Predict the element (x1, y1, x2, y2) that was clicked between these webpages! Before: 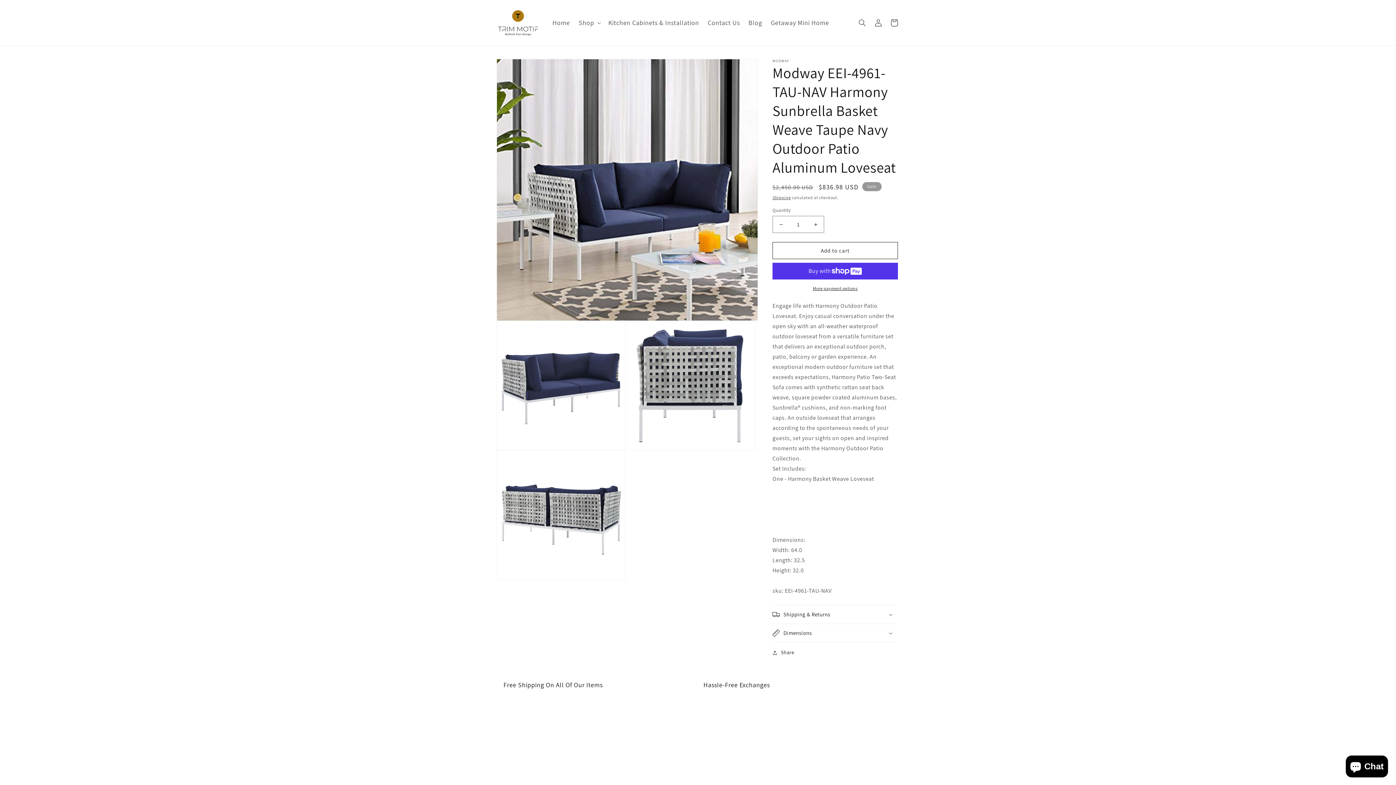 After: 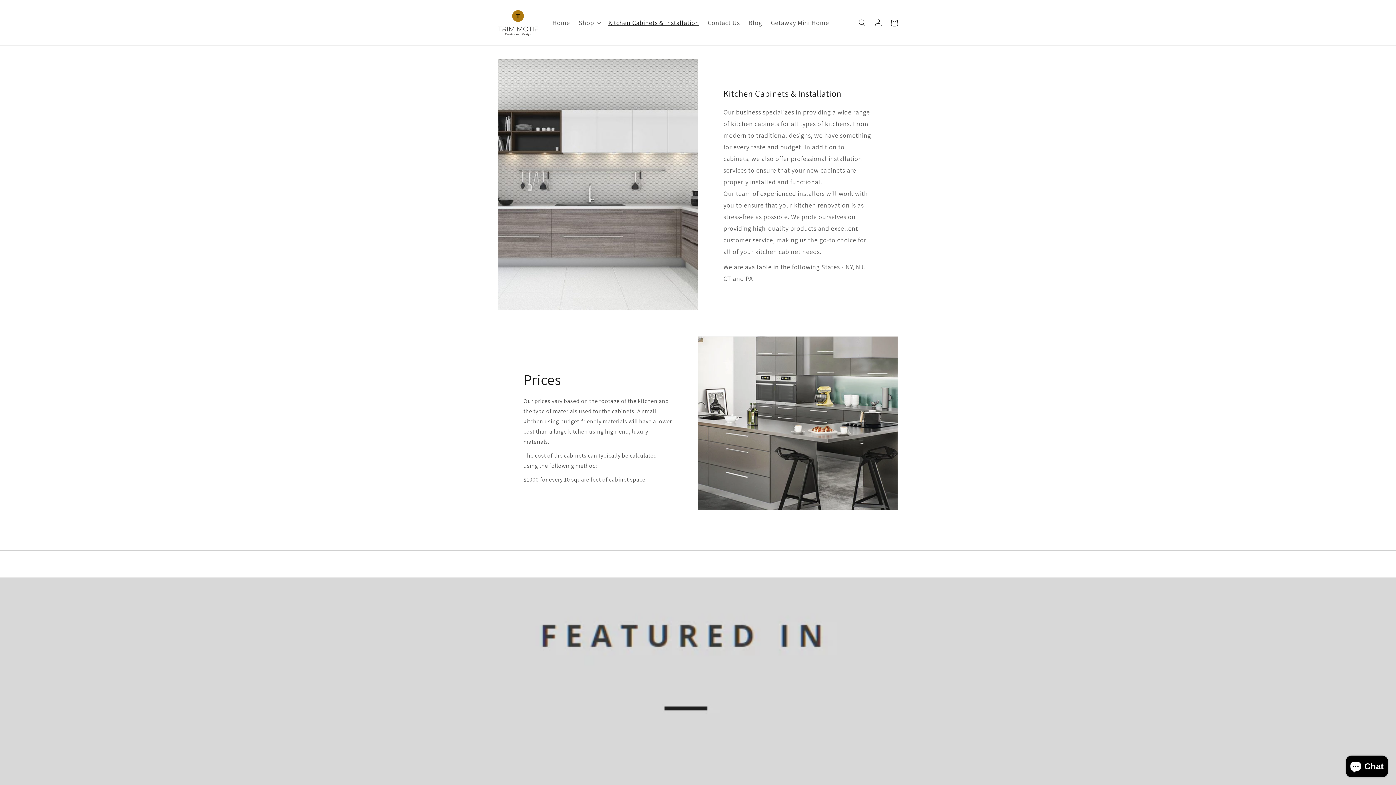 Action: bbox: (604, 14, 703, 31) label: Kitchen Cabinets & Installation